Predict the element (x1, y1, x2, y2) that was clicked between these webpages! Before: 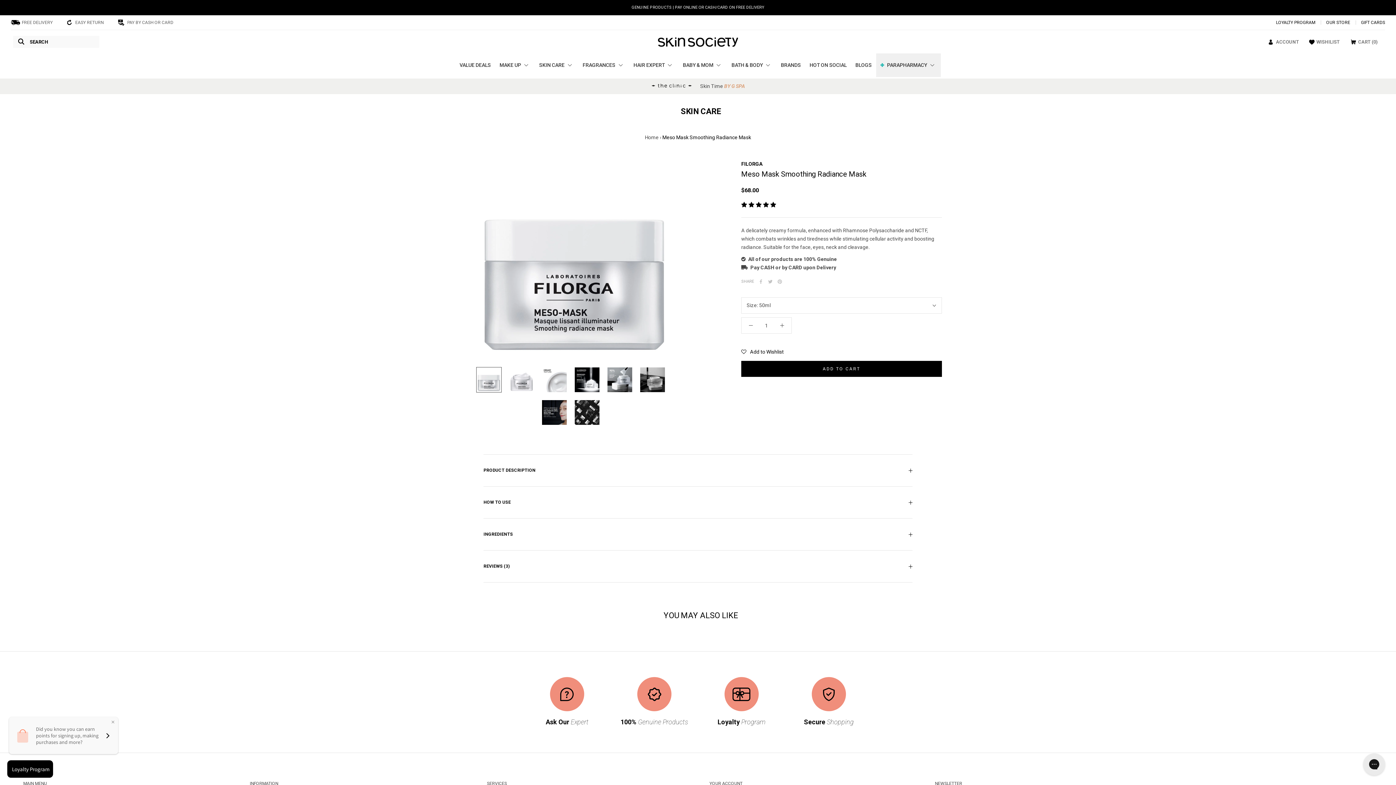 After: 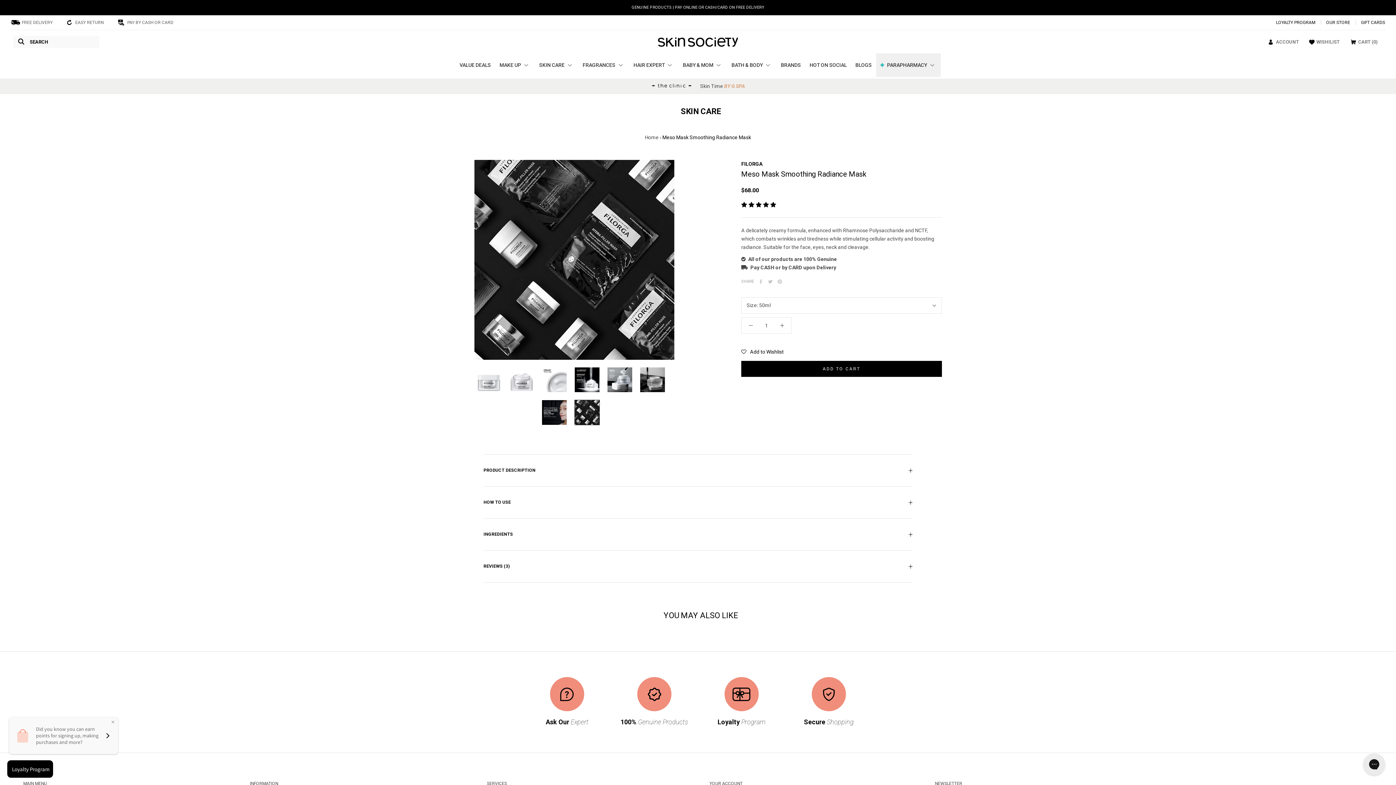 Action: bbox: (574, 400, 600, 425)